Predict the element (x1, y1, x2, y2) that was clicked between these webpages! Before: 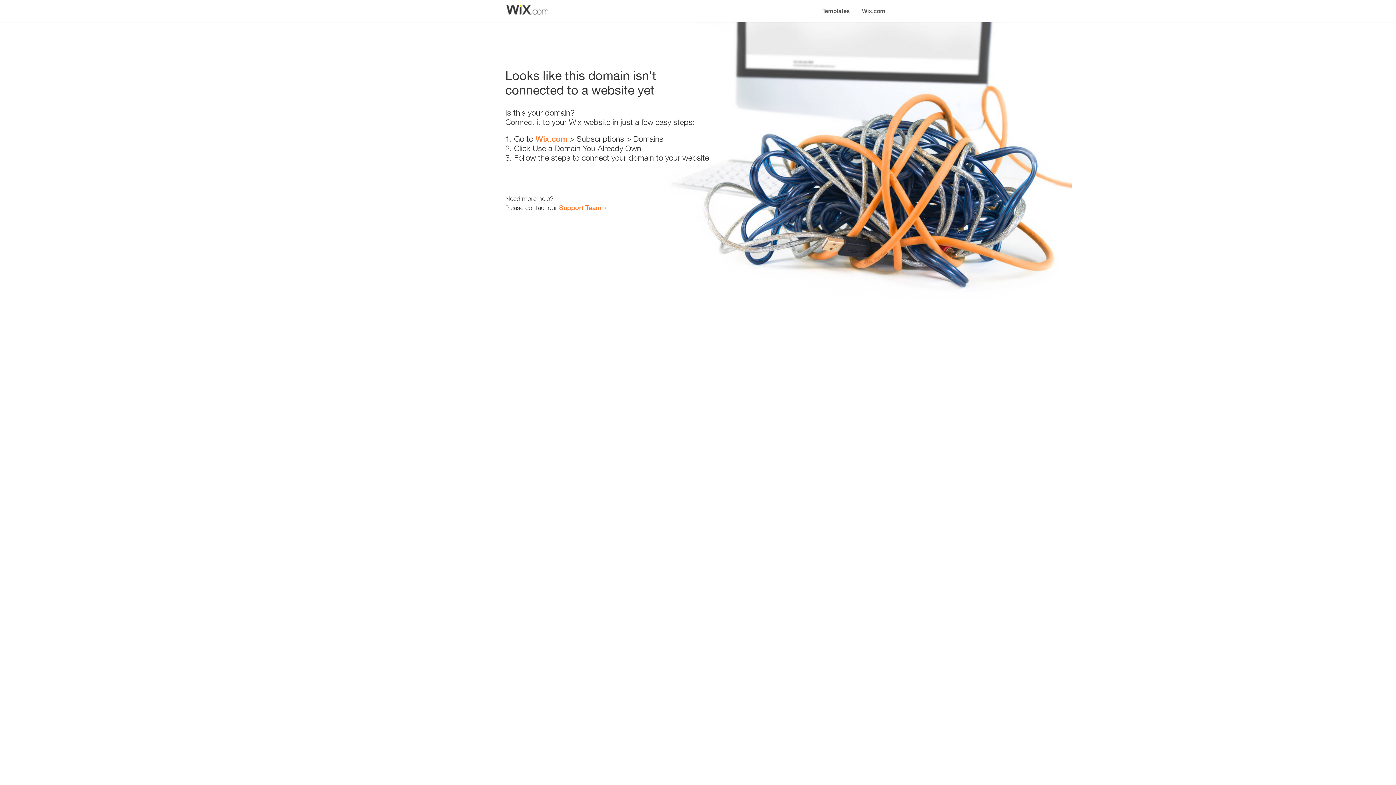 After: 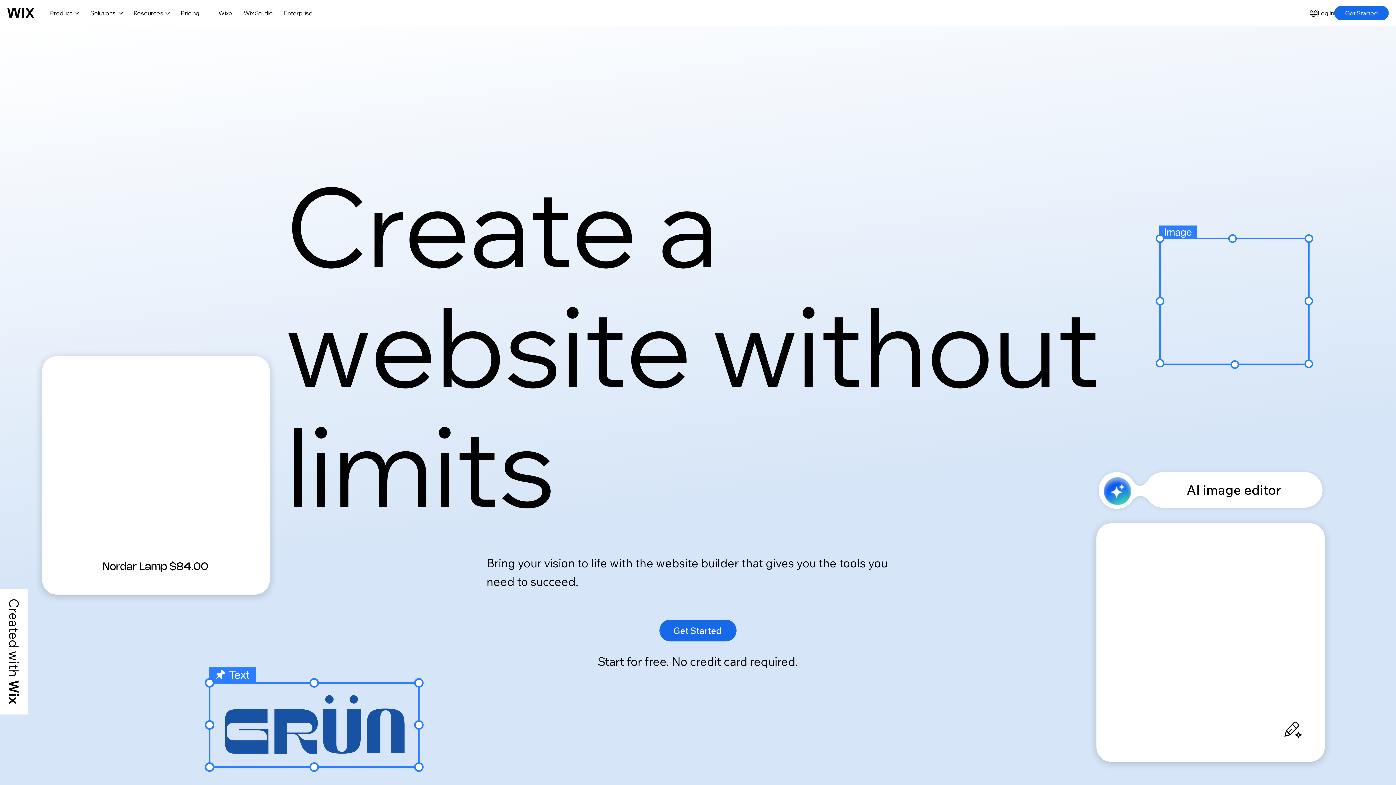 Action: bbox: (856, 0, 890, 14) label: Wix.com